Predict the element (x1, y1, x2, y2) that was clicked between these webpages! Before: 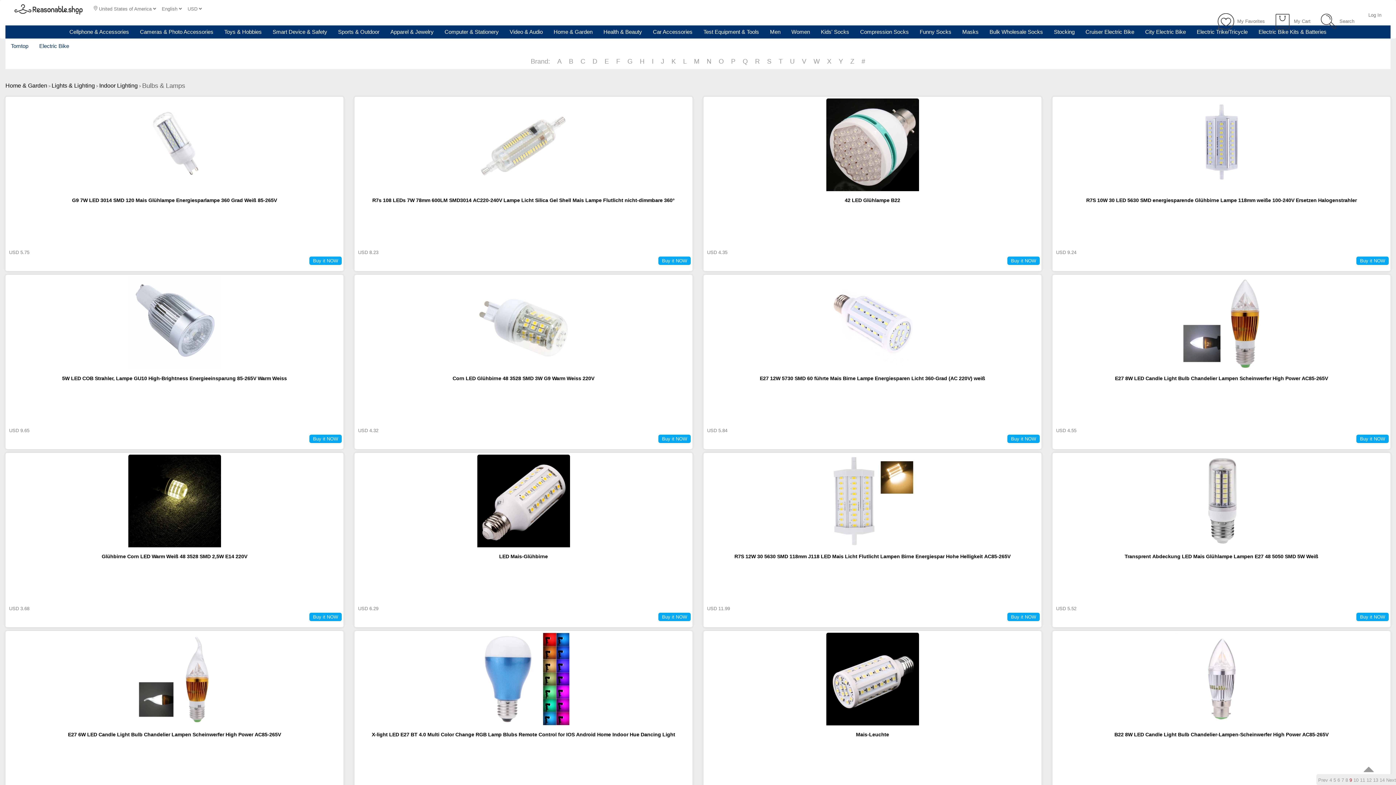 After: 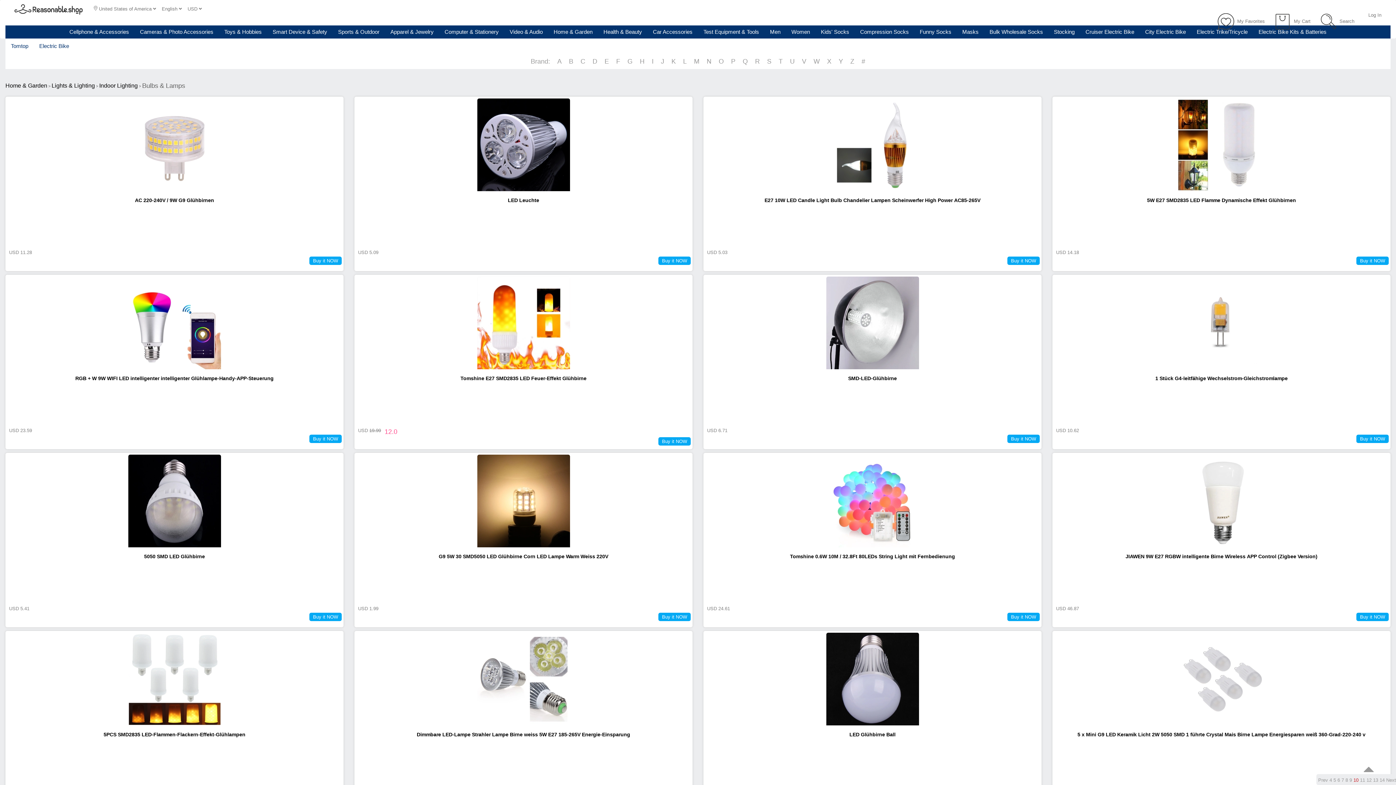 Action: label: 10 bbox: (1353, 777, 1358, 783)